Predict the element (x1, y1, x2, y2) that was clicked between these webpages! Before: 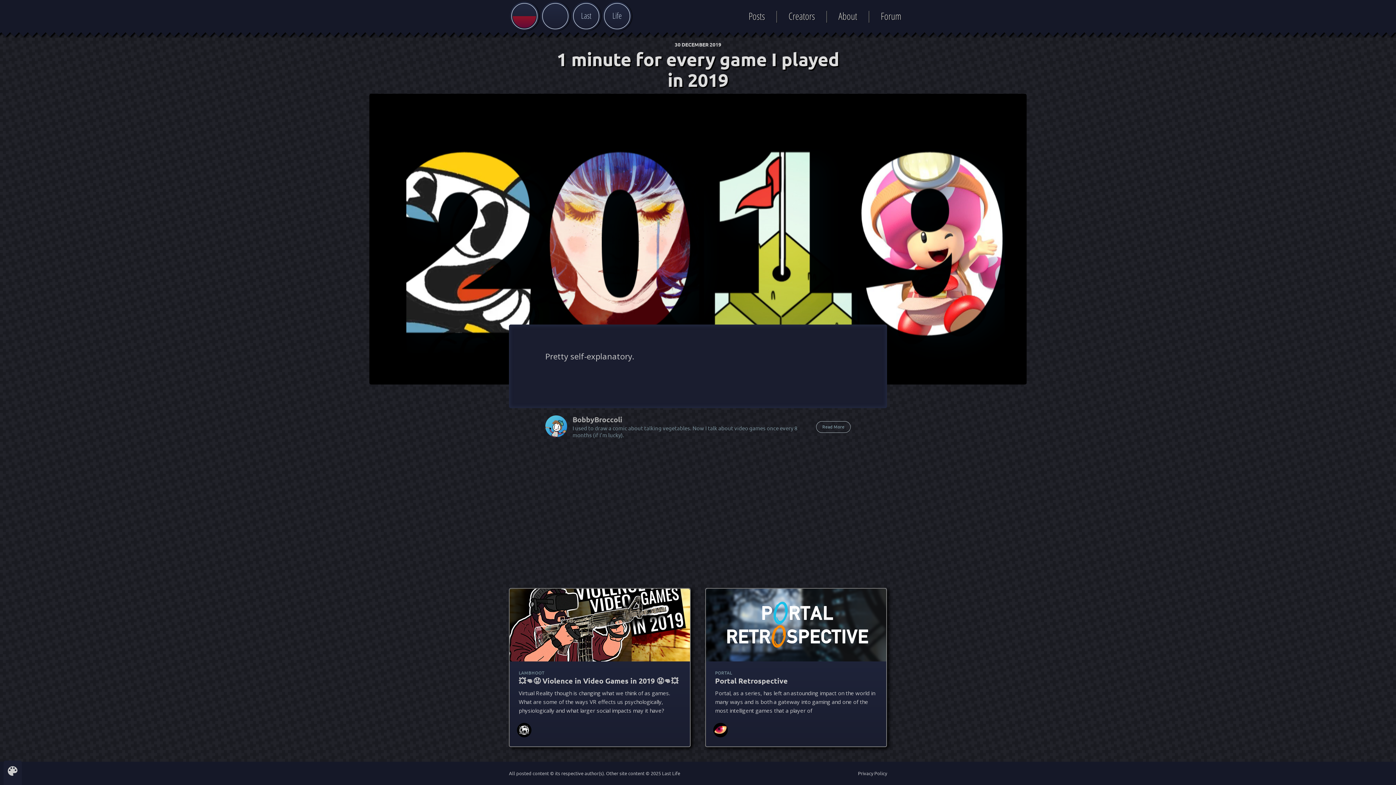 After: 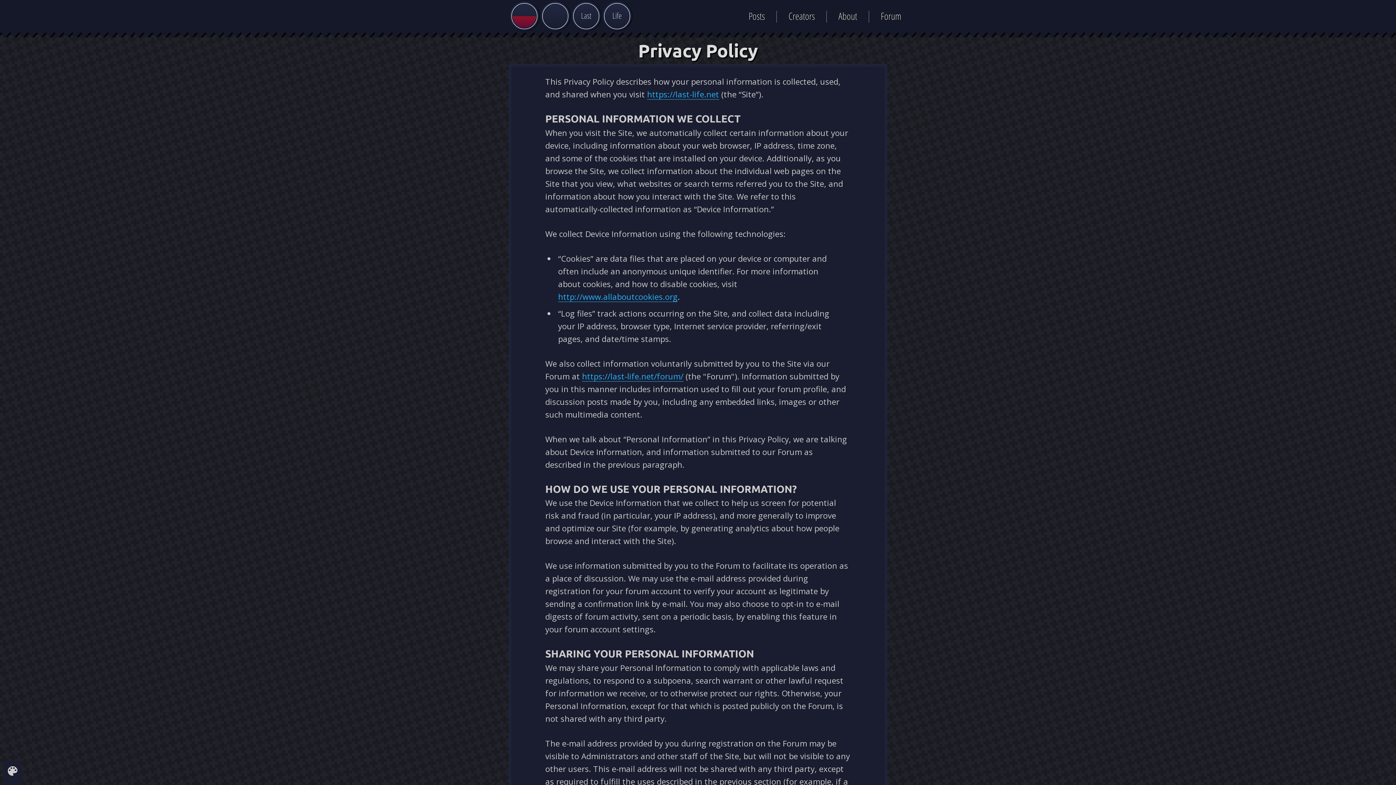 Action: label: Privacy Policy bbox: (858, 769, 887, 778)